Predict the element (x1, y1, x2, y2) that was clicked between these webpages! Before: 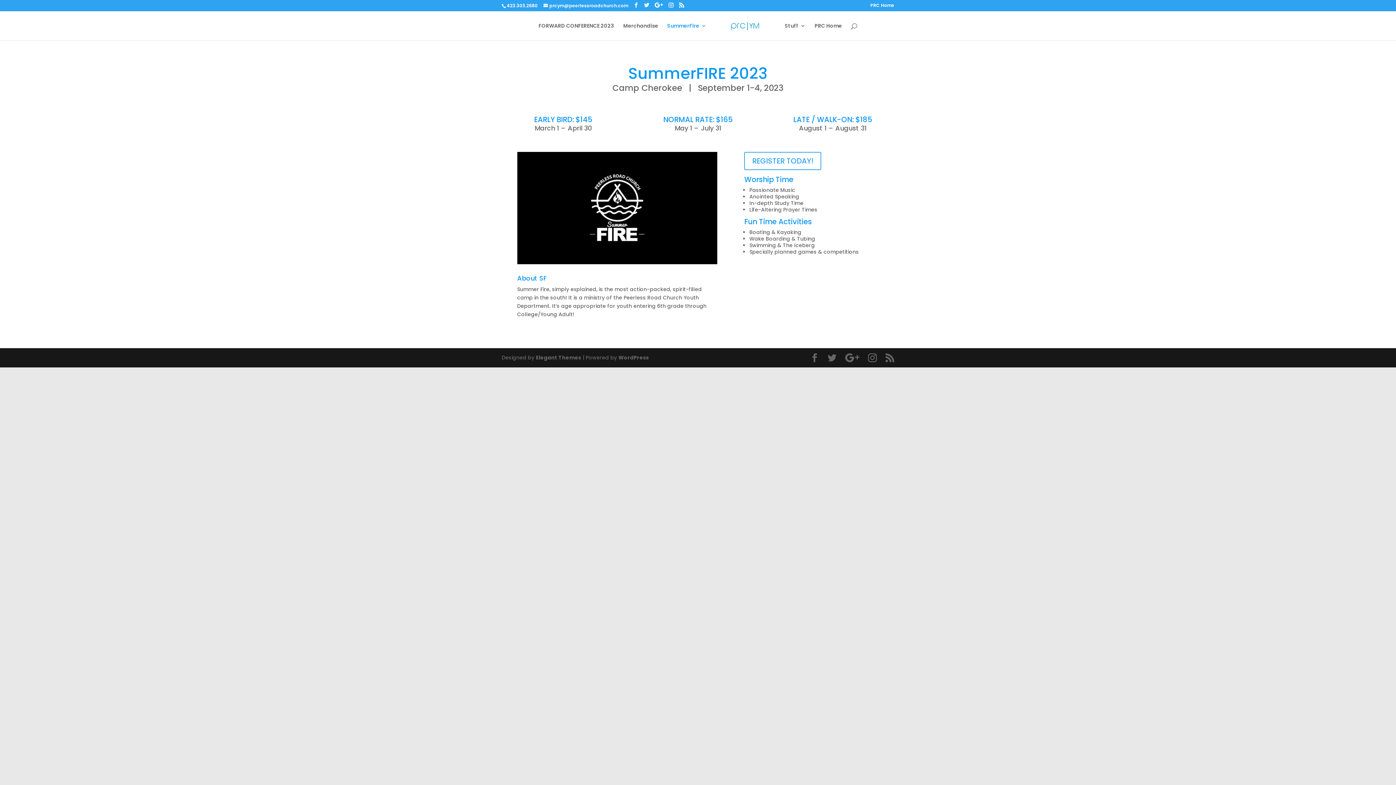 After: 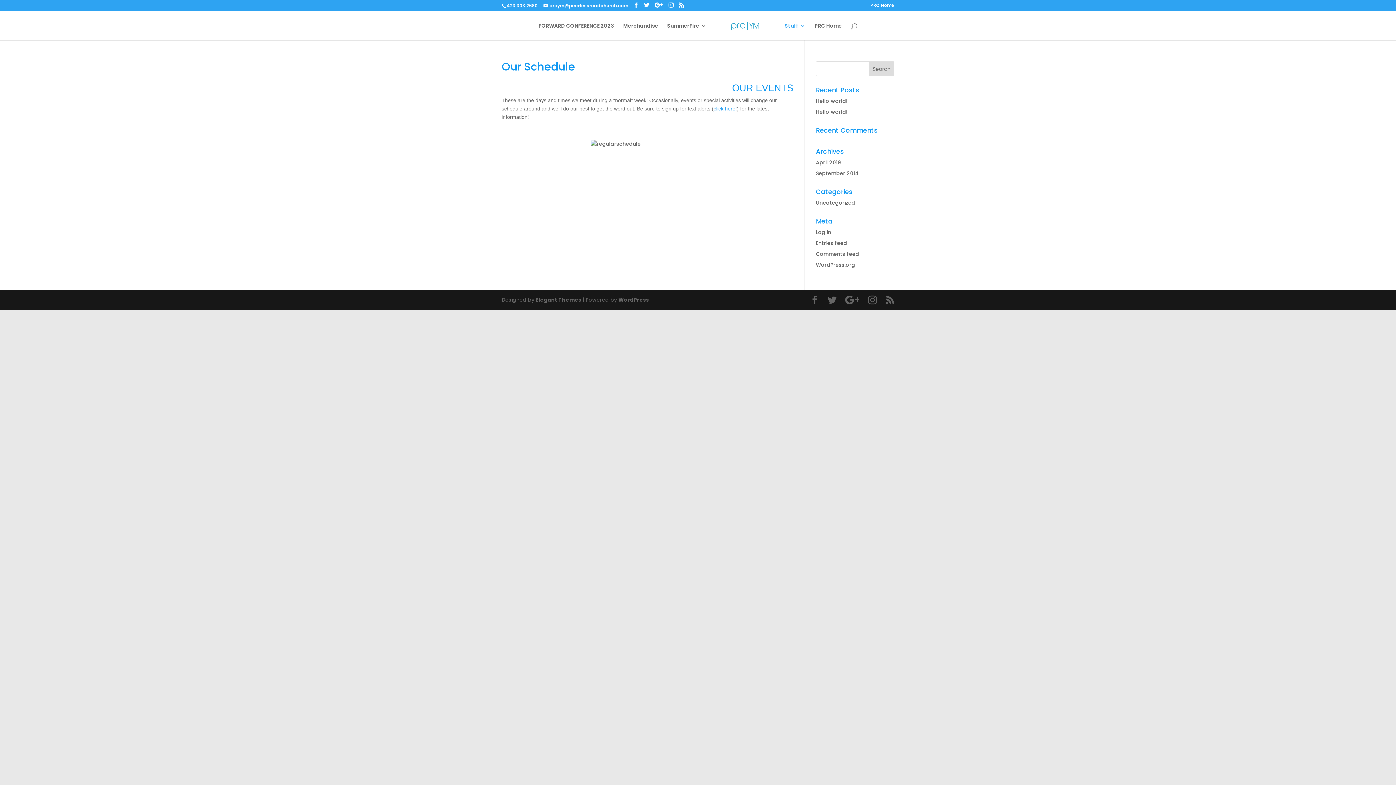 Action: bbox: (784, 23, 805, 40) label: Stuff